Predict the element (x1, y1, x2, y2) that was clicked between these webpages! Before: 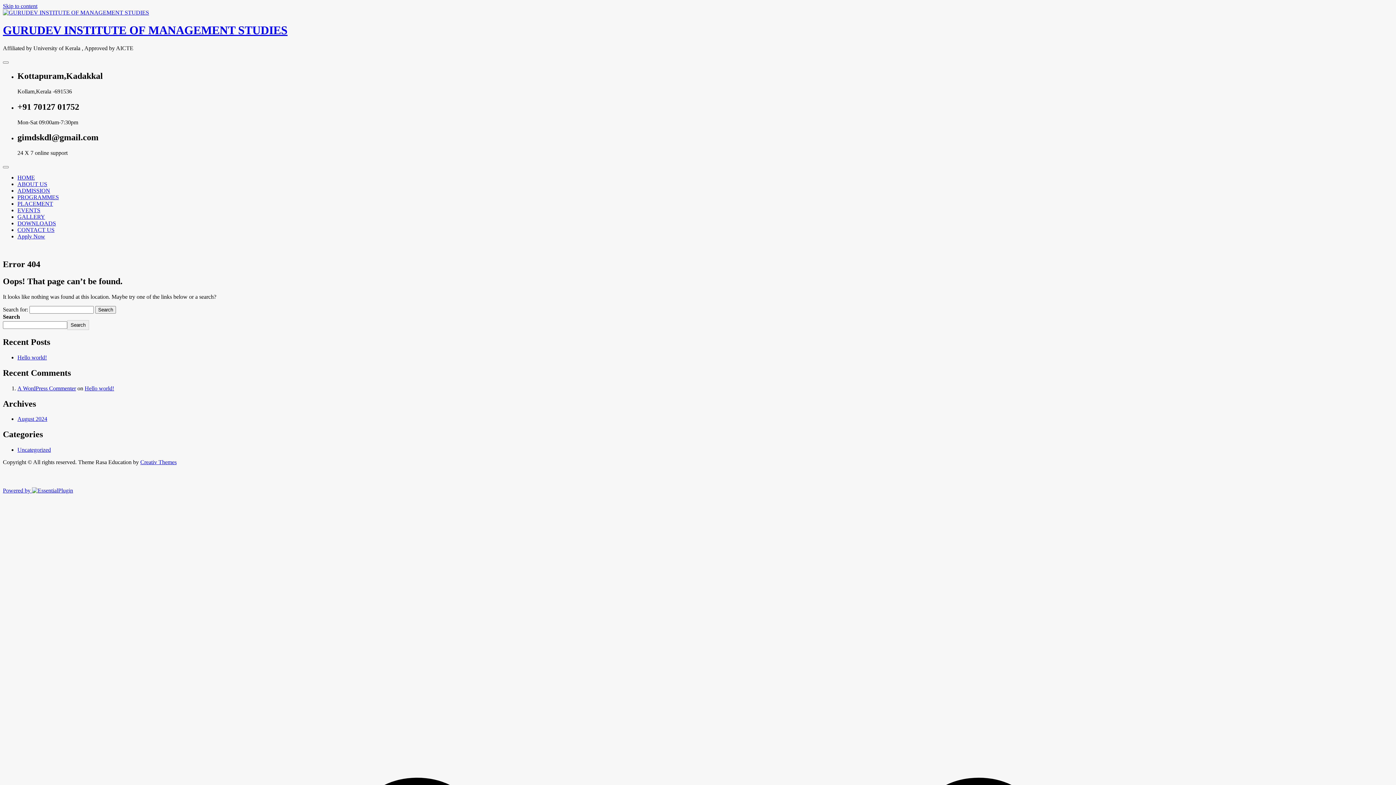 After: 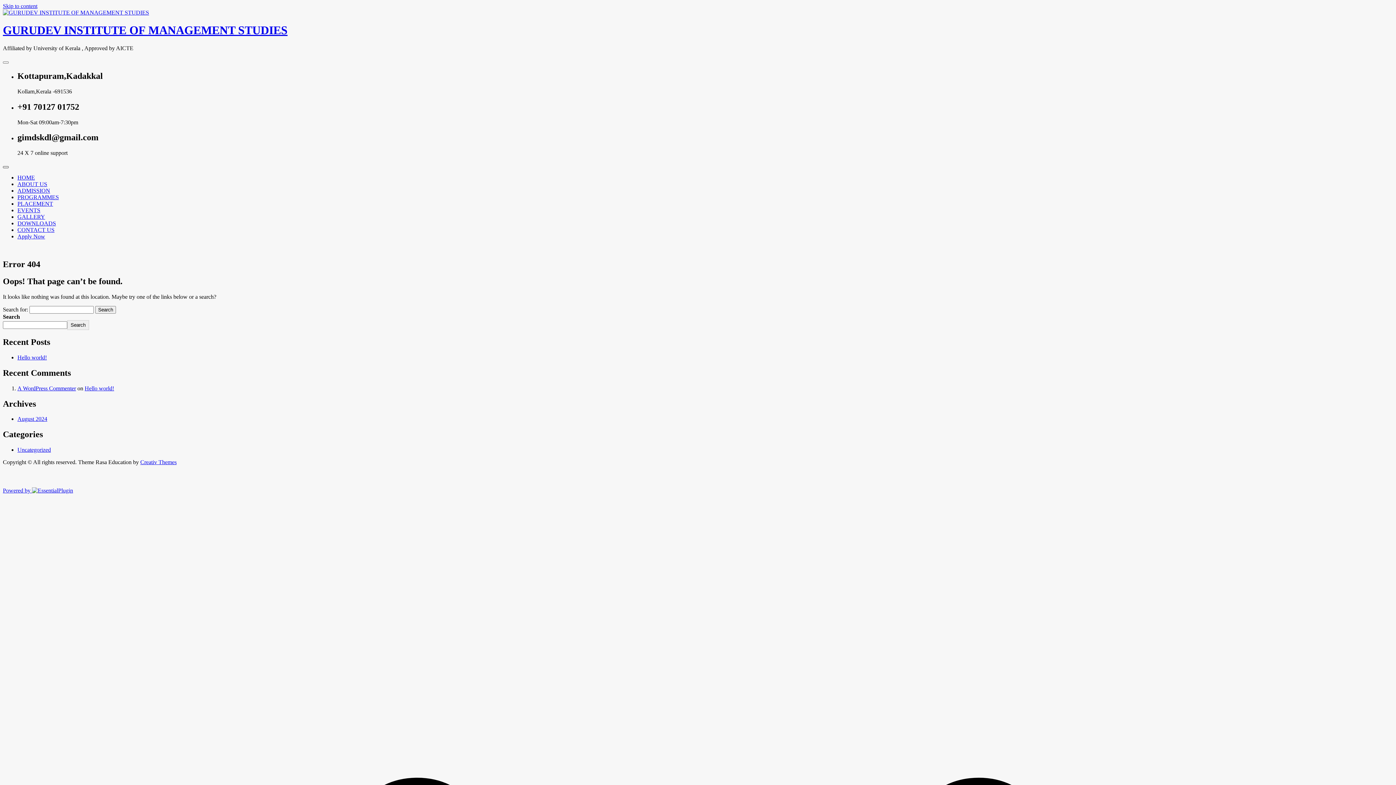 Action: bbox: (2, 166, 8, 168)